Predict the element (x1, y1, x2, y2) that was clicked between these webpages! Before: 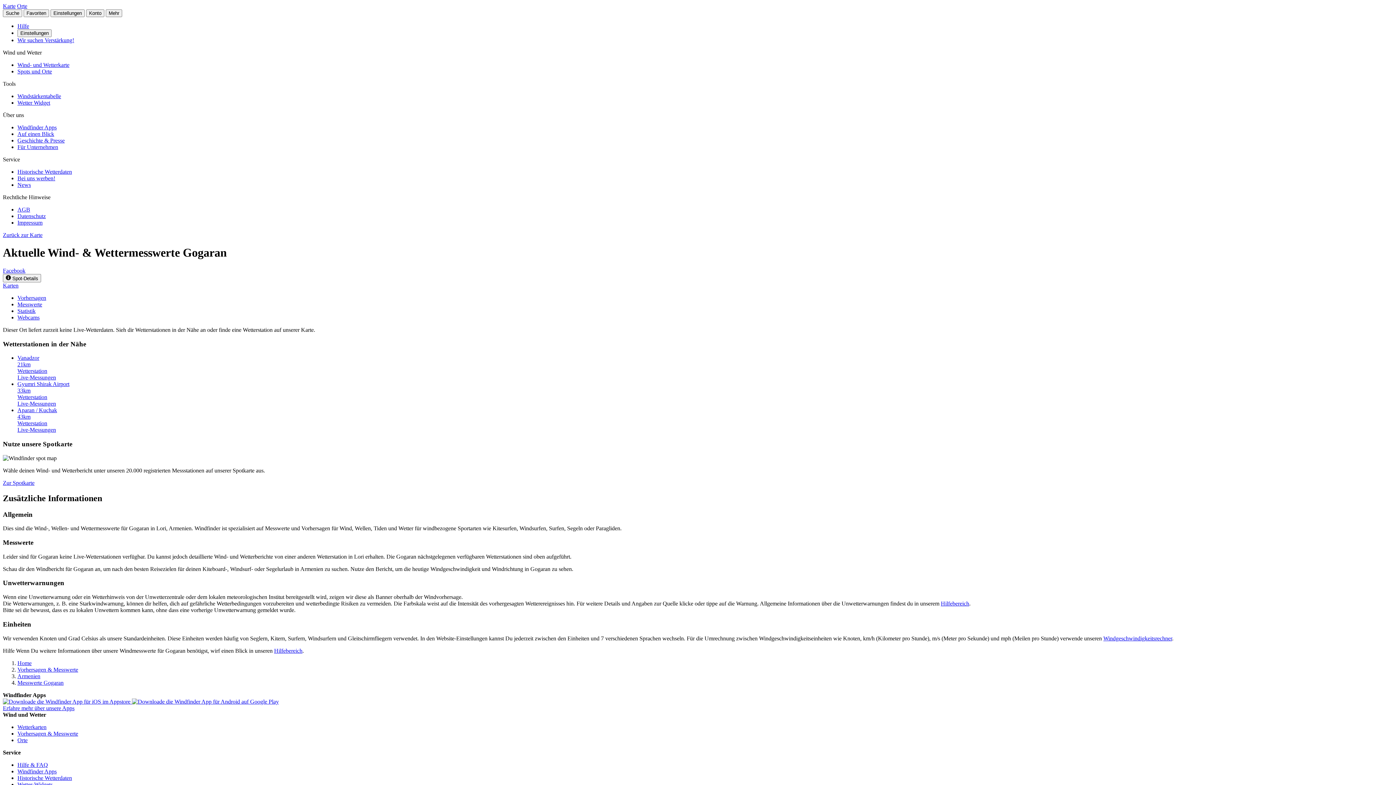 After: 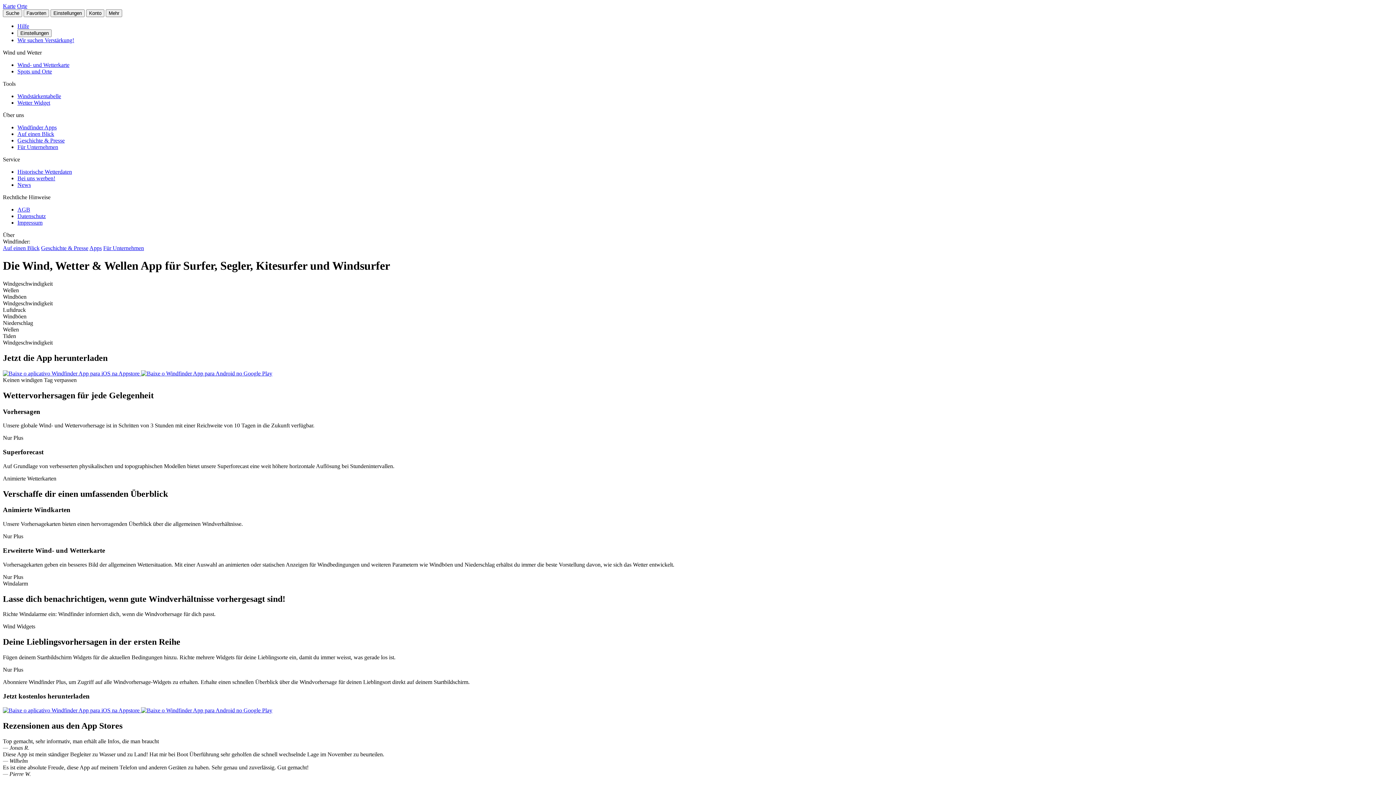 Action: bbox: (2, 705, 74, 711) label: Erfahre mehr über unsere Apps